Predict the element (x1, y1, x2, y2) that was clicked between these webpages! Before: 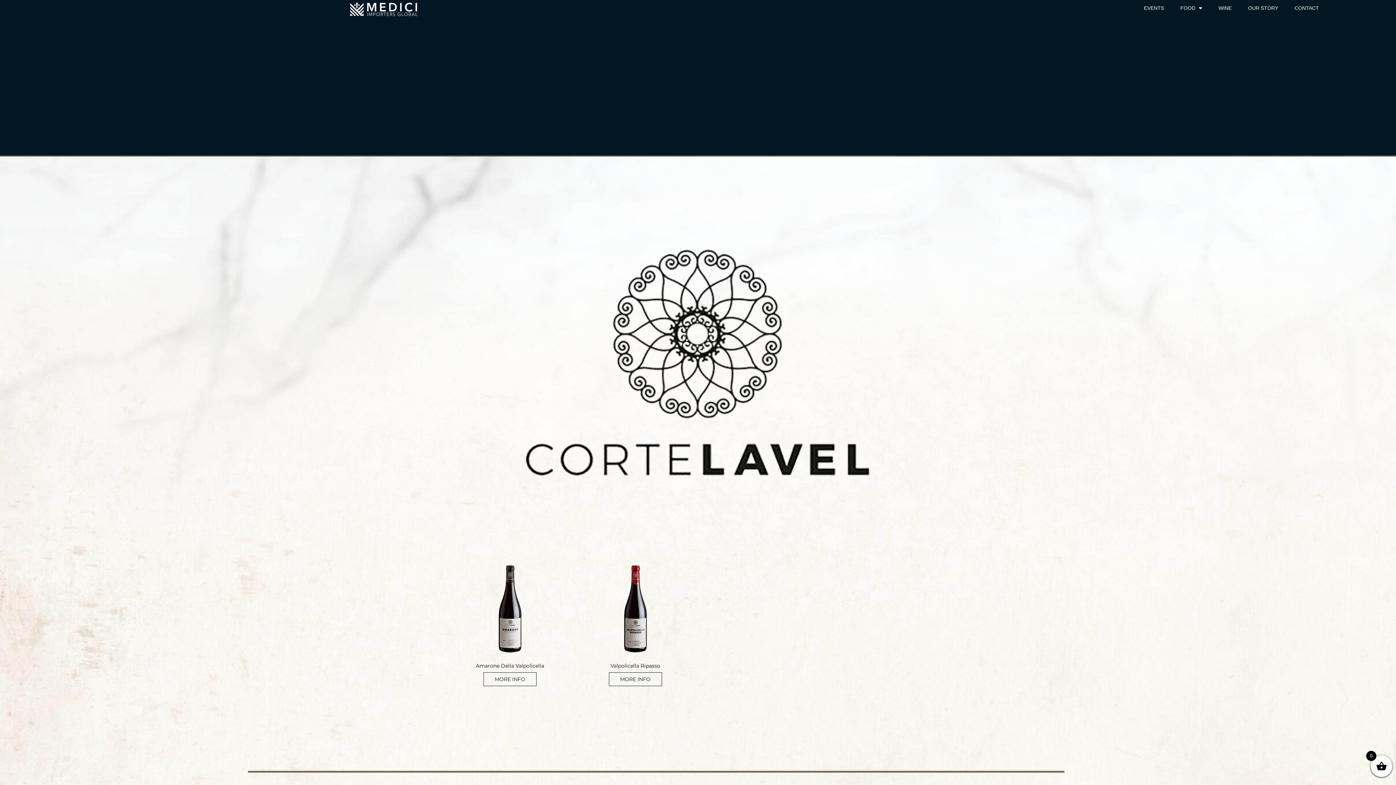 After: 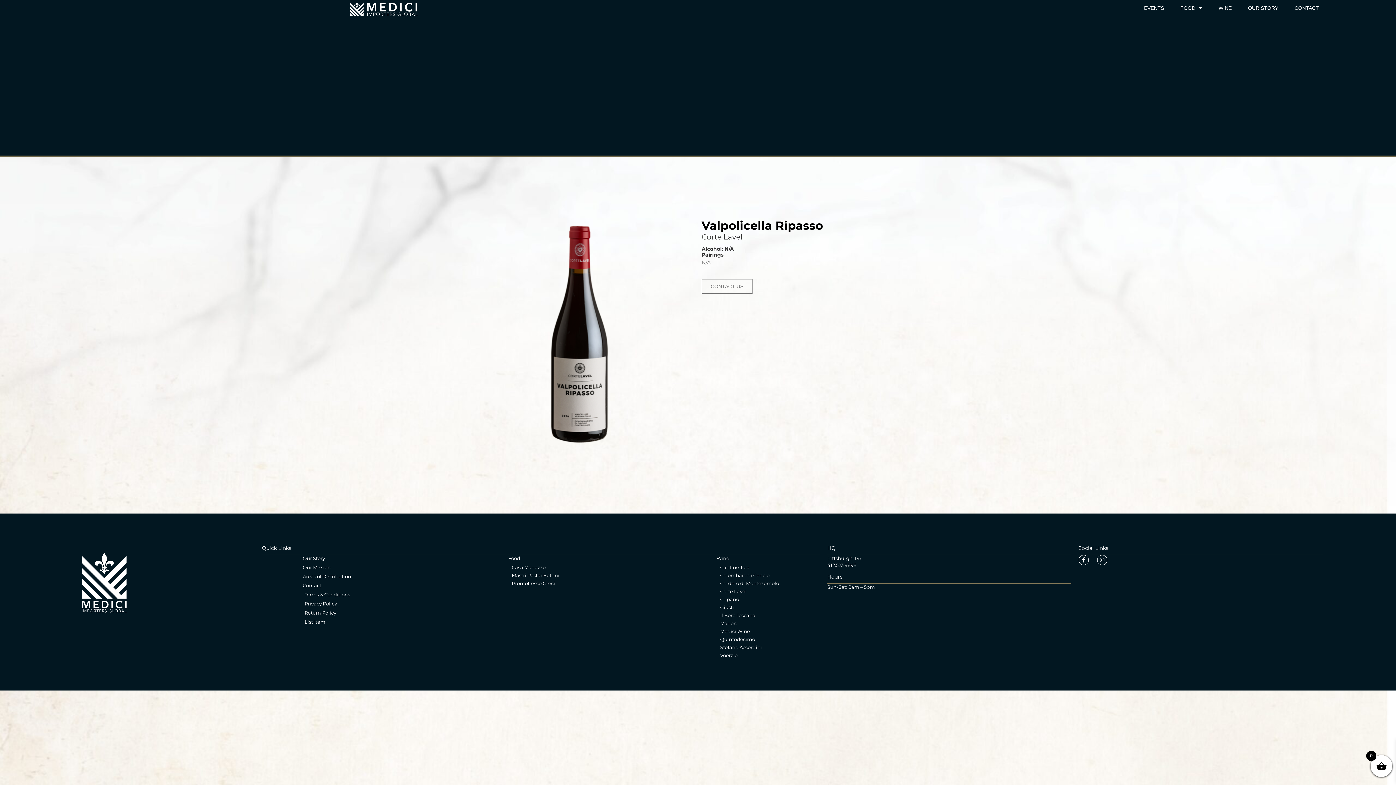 Action: bbox: (585, 563, 685, 655)